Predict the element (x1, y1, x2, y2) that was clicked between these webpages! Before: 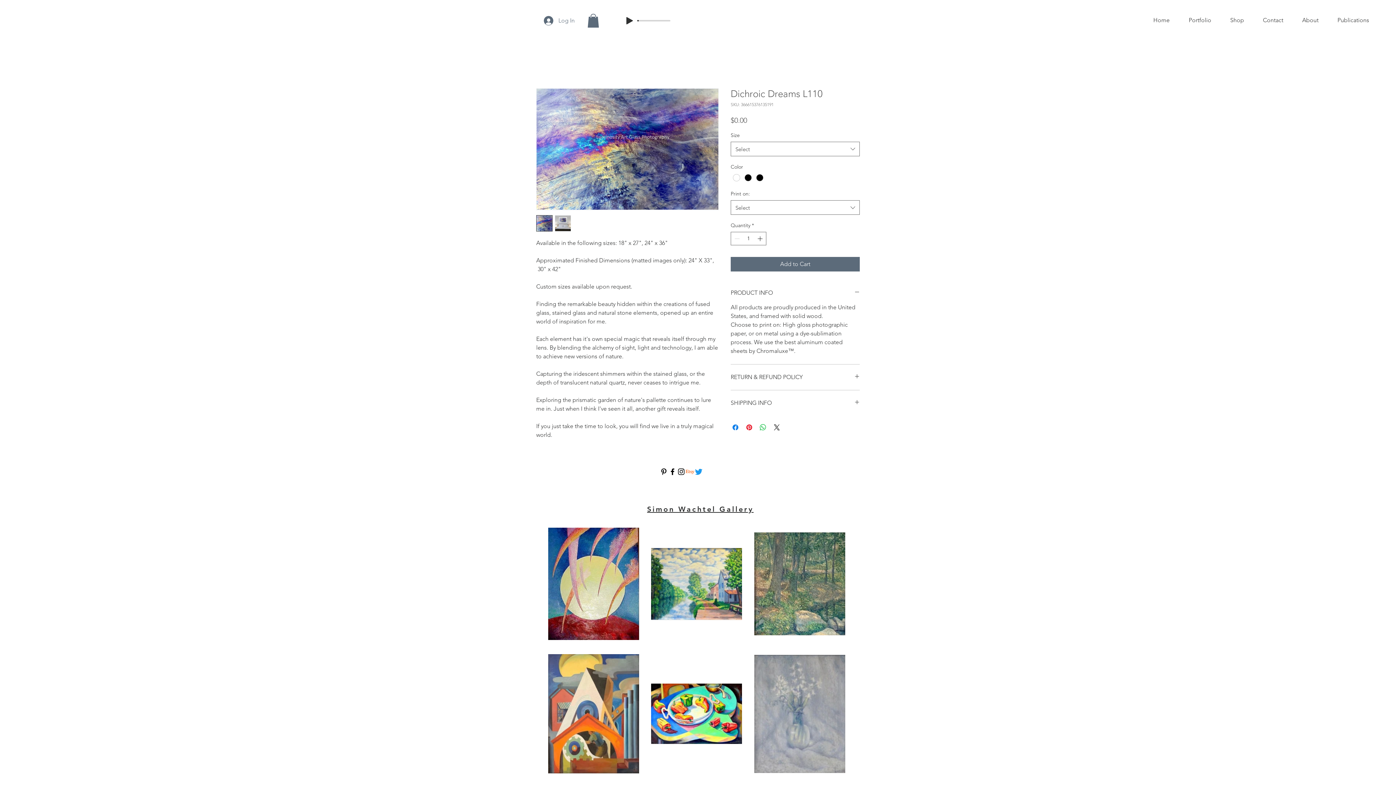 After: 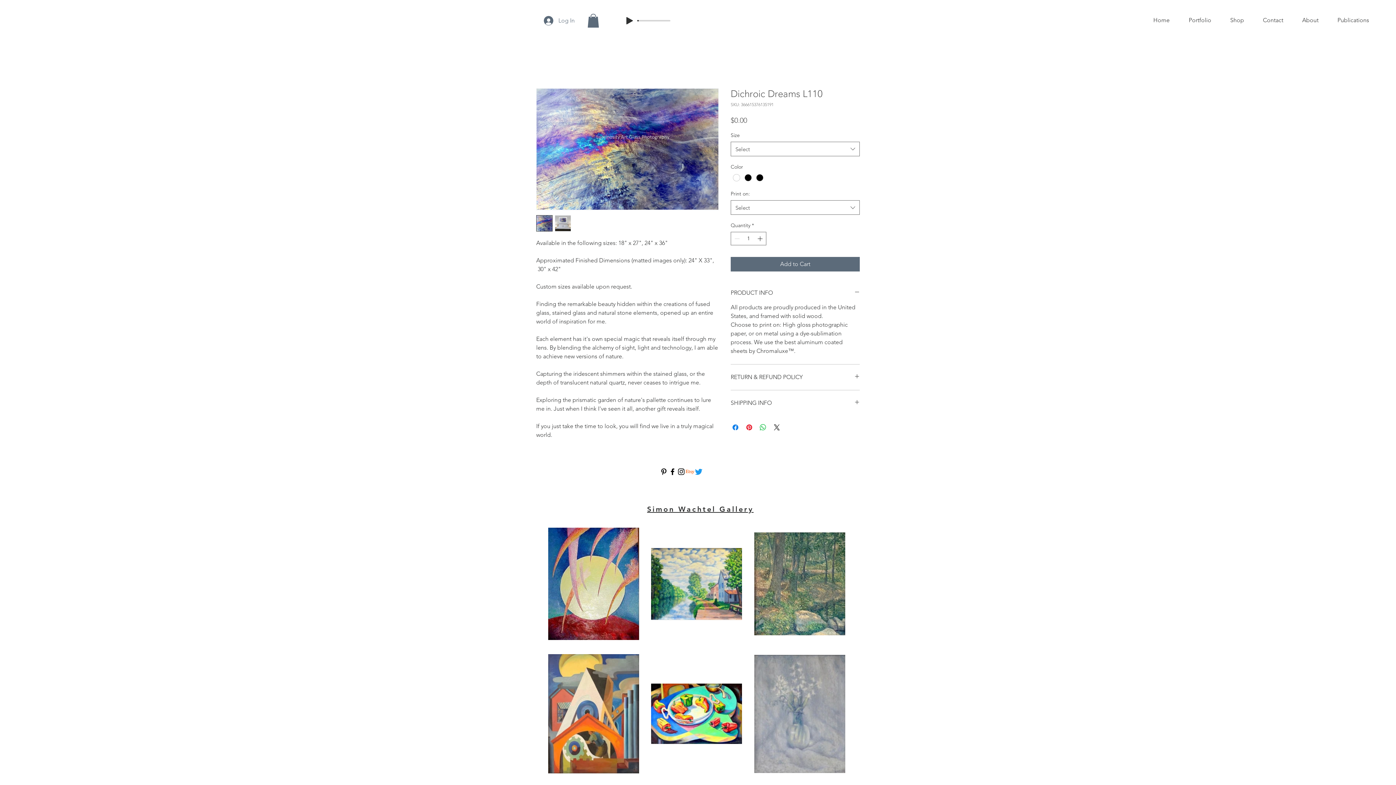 Action: bbox: (651, 616, 742, 620)